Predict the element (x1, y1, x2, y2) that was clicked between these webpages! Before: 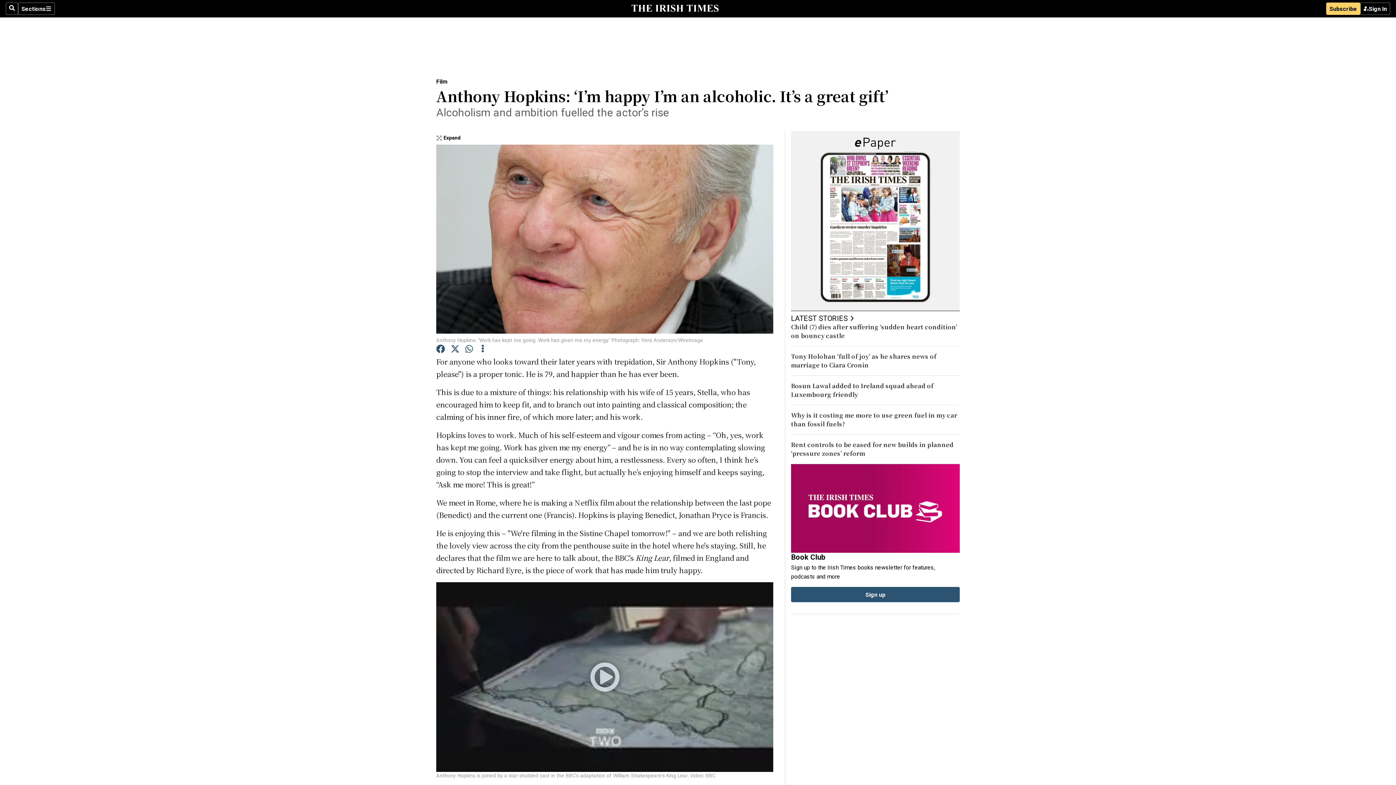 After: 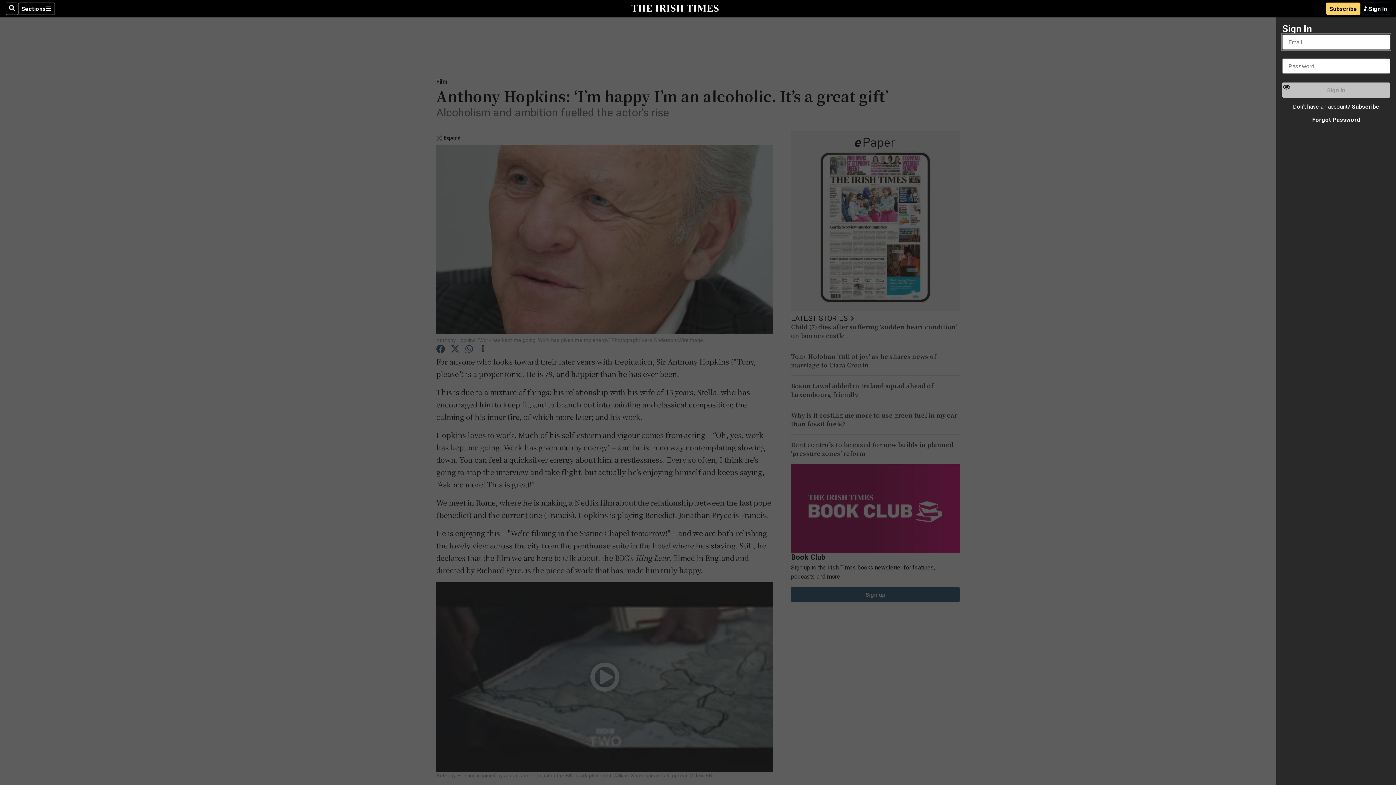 Action: label: Sign In bbox: (1360, 2, 1390, 14)